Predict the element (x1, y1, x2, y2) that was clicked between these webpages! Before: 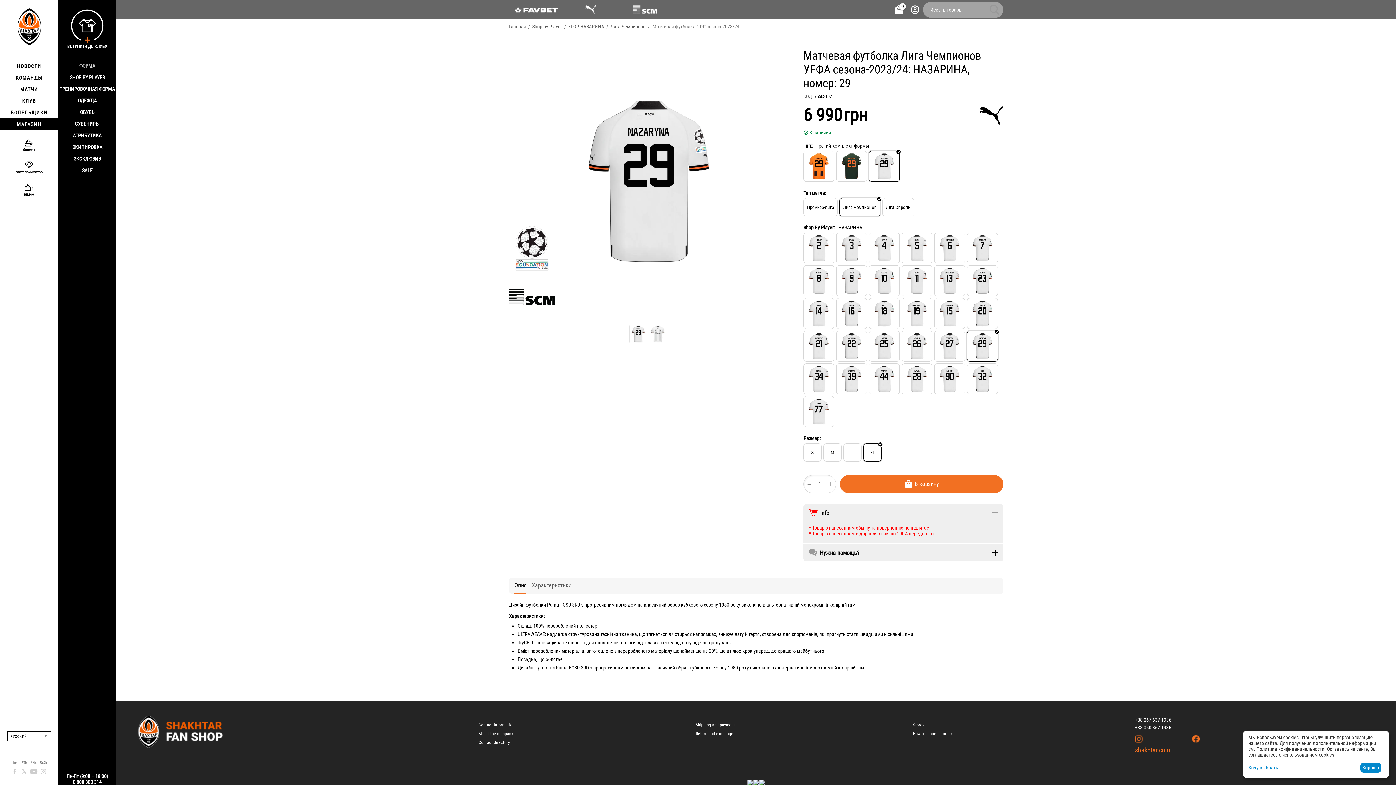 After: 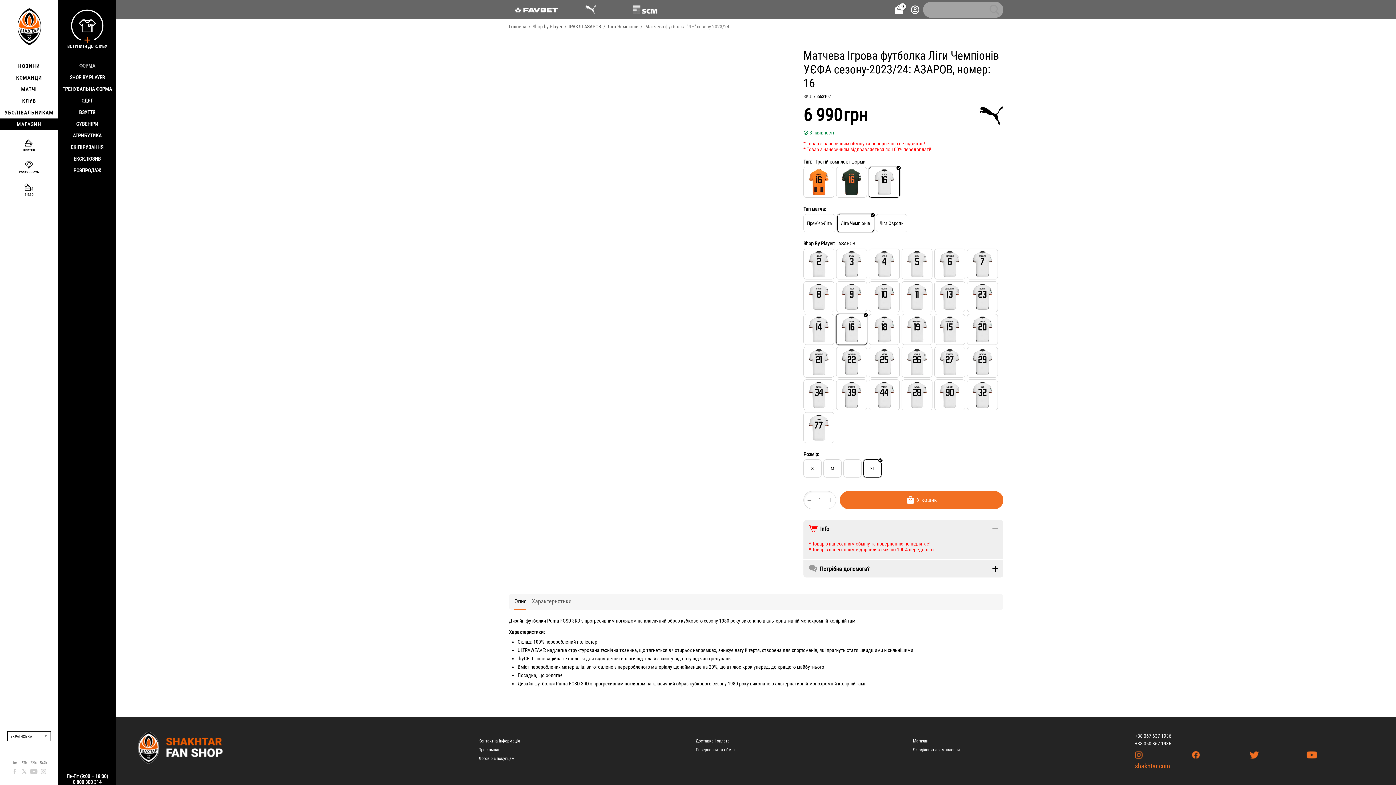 Action: bbox: (836, 298, 867, 329)